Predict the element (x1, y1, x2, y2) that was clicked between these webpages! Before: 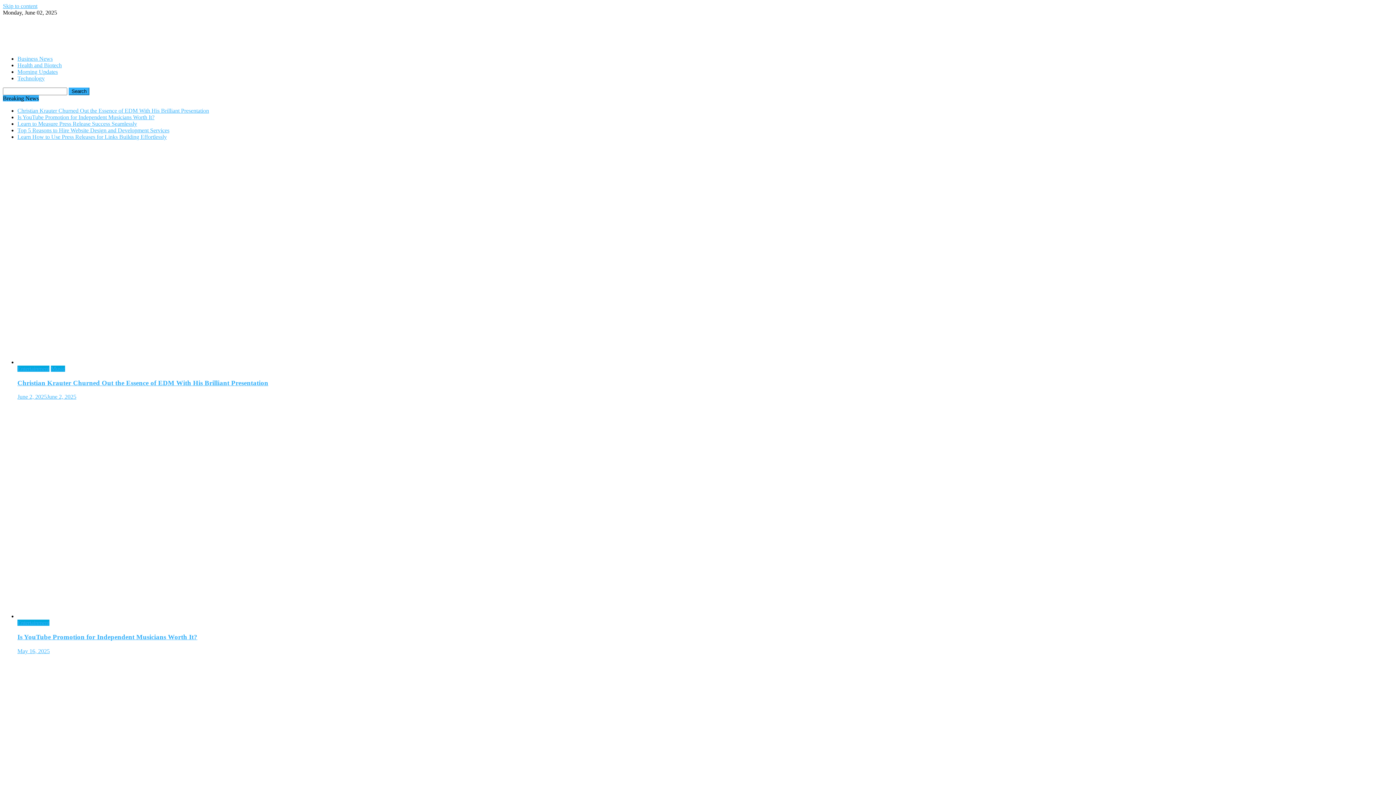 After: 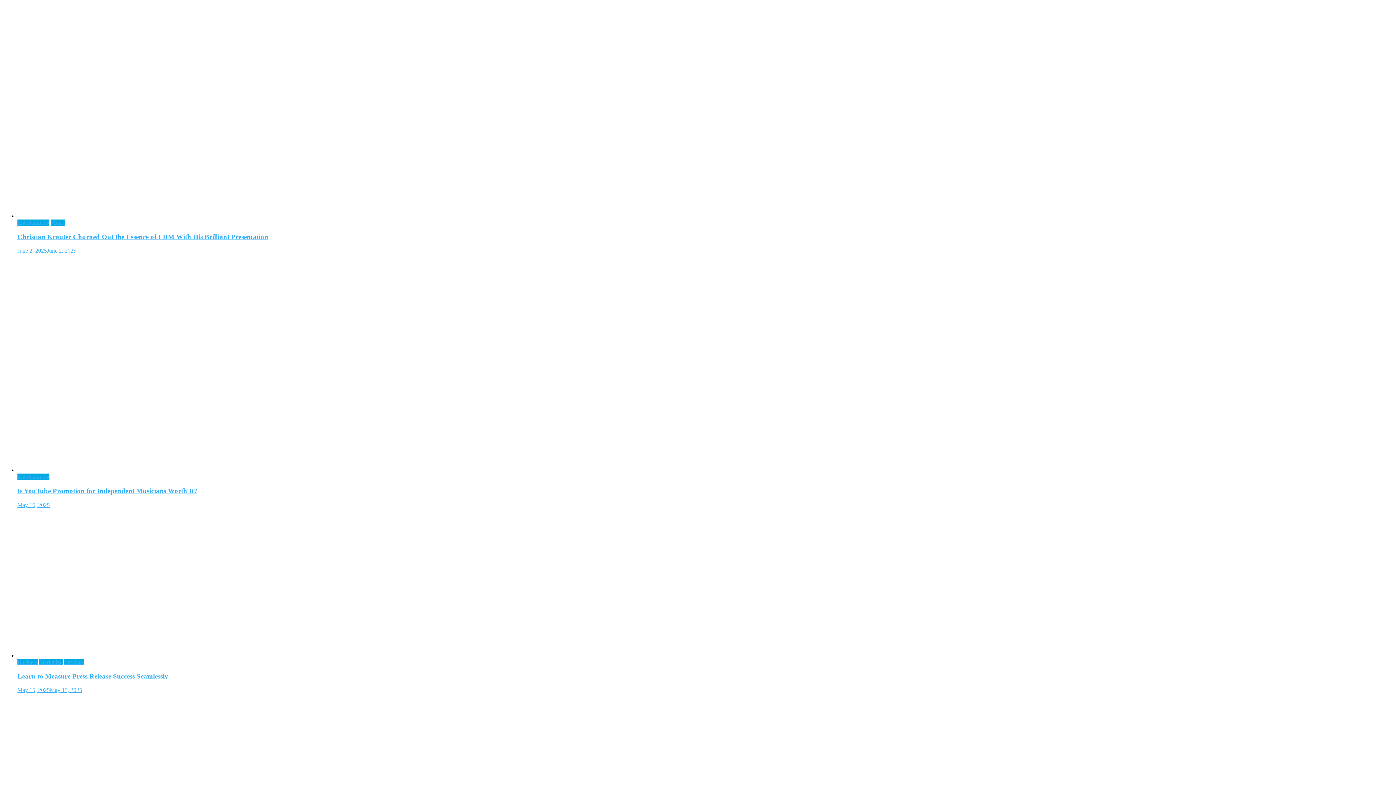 Action: label: Skip to content bbox: (2, 2, 37, 9)